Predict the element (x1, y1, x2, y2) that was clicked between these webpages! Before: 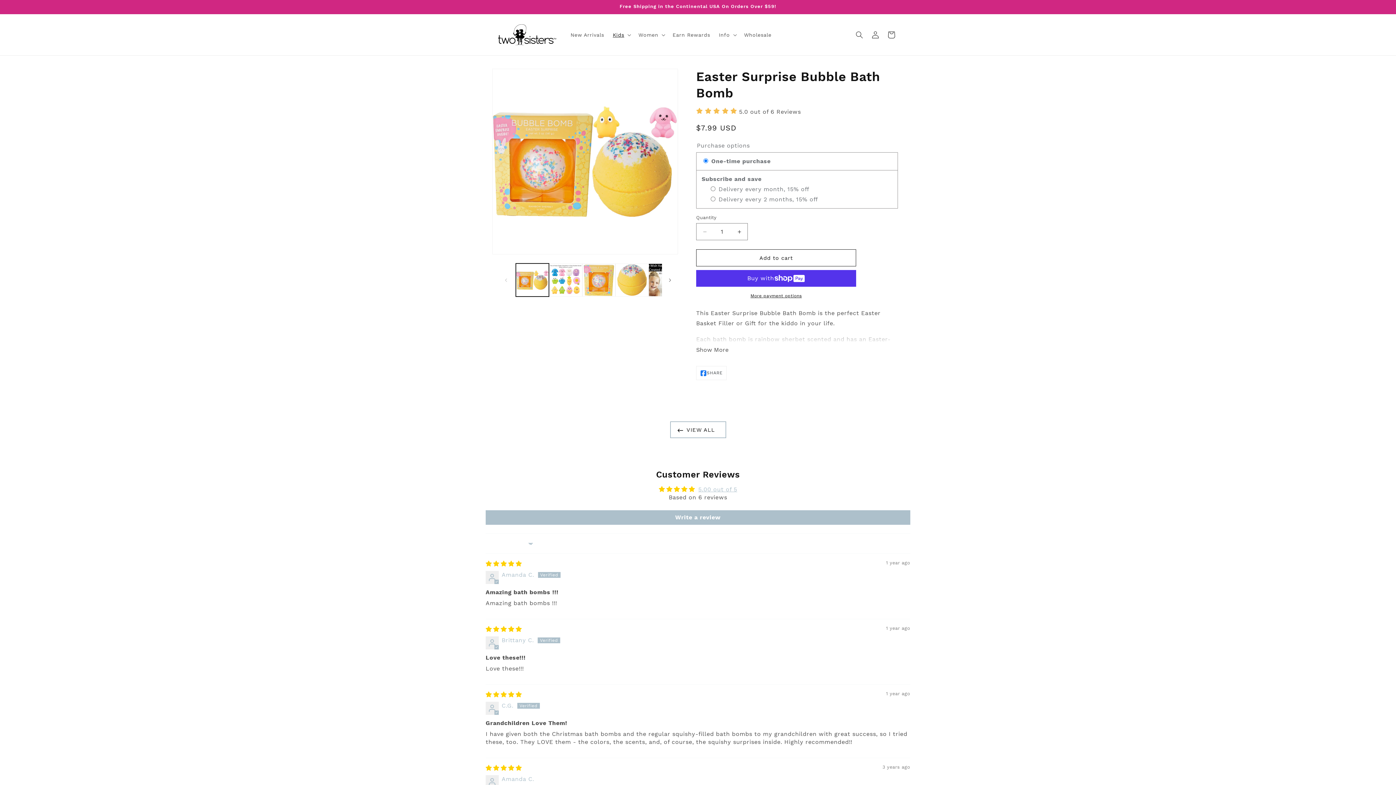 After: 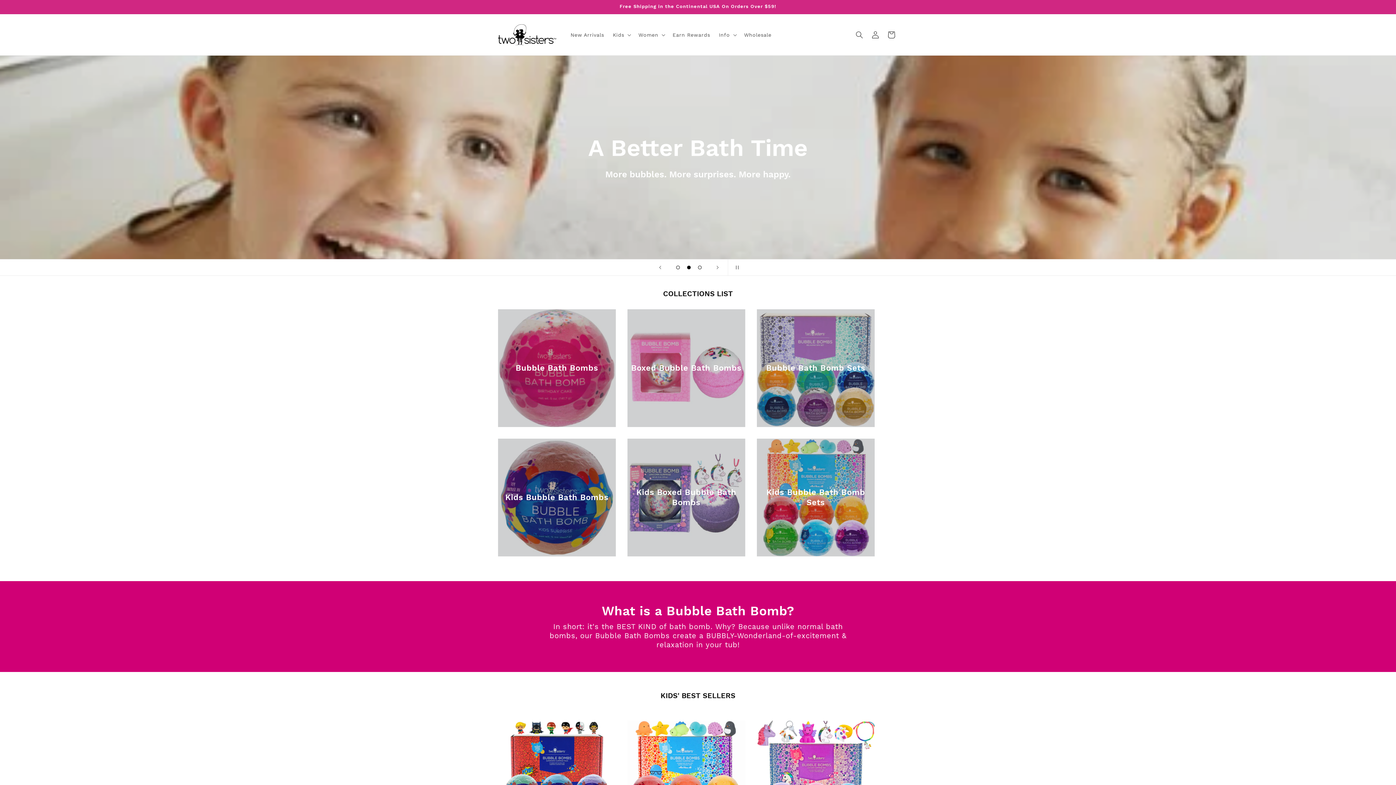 Action: bbox: (495, 21, 559, 48)